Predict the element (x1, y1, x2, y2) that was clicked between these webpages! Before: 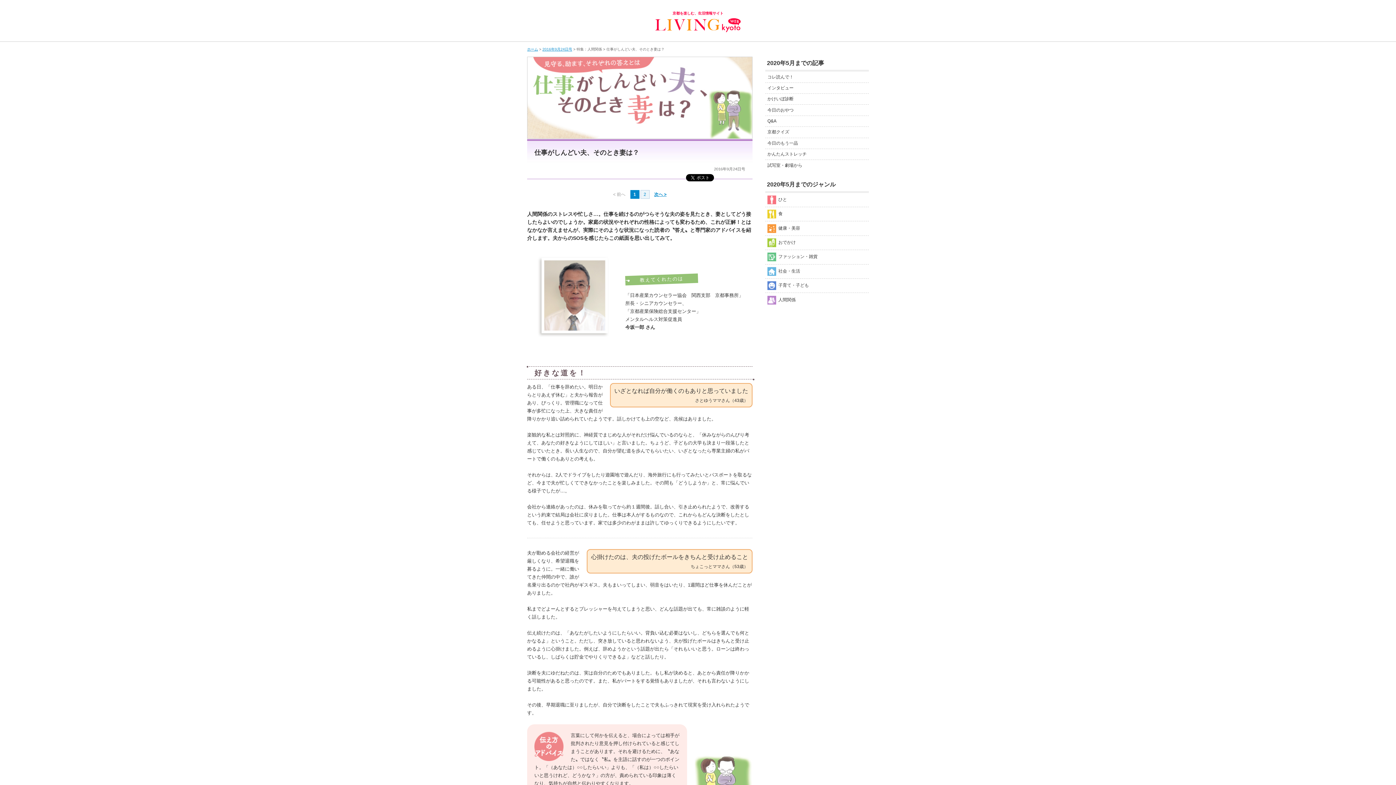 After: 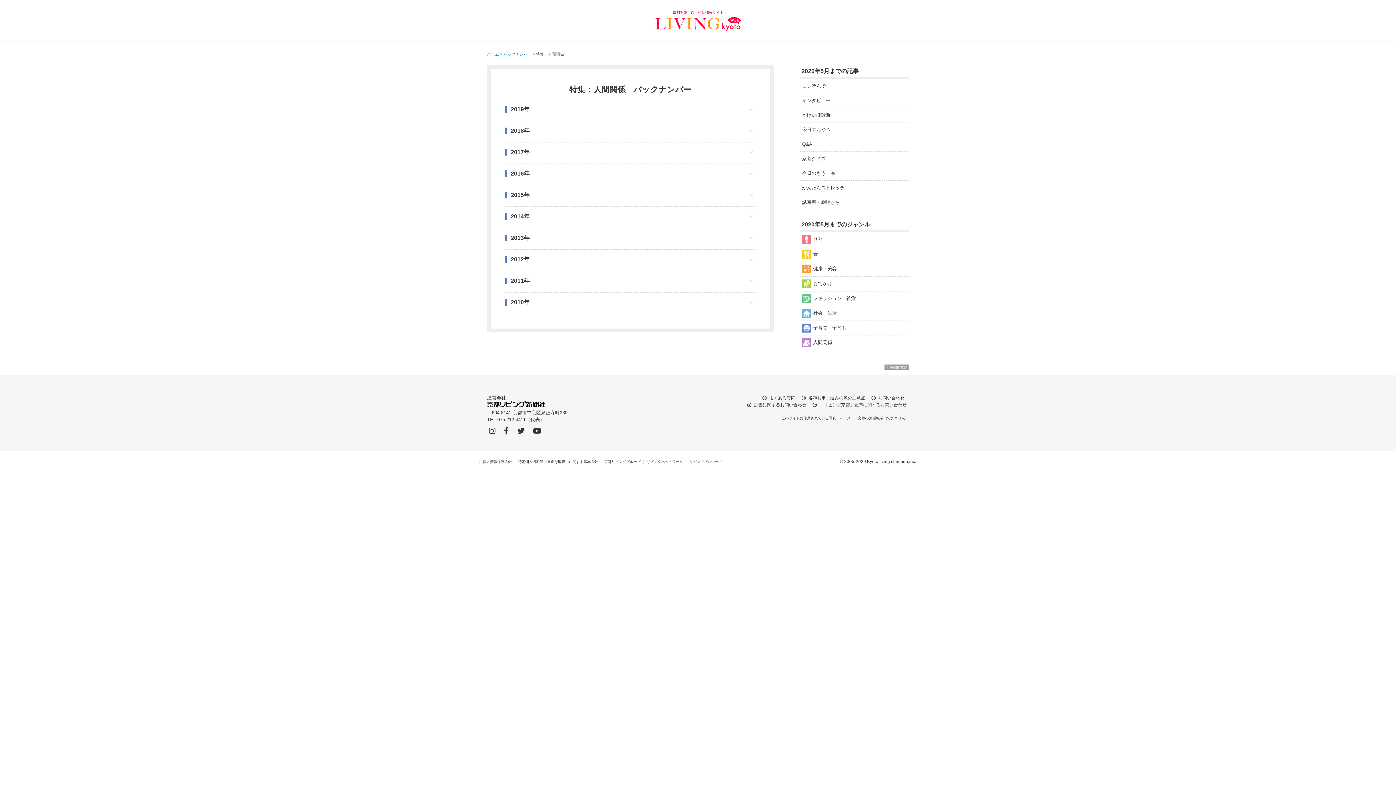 Action: bbox: (765, 293, 869, 307) label: 人間関係